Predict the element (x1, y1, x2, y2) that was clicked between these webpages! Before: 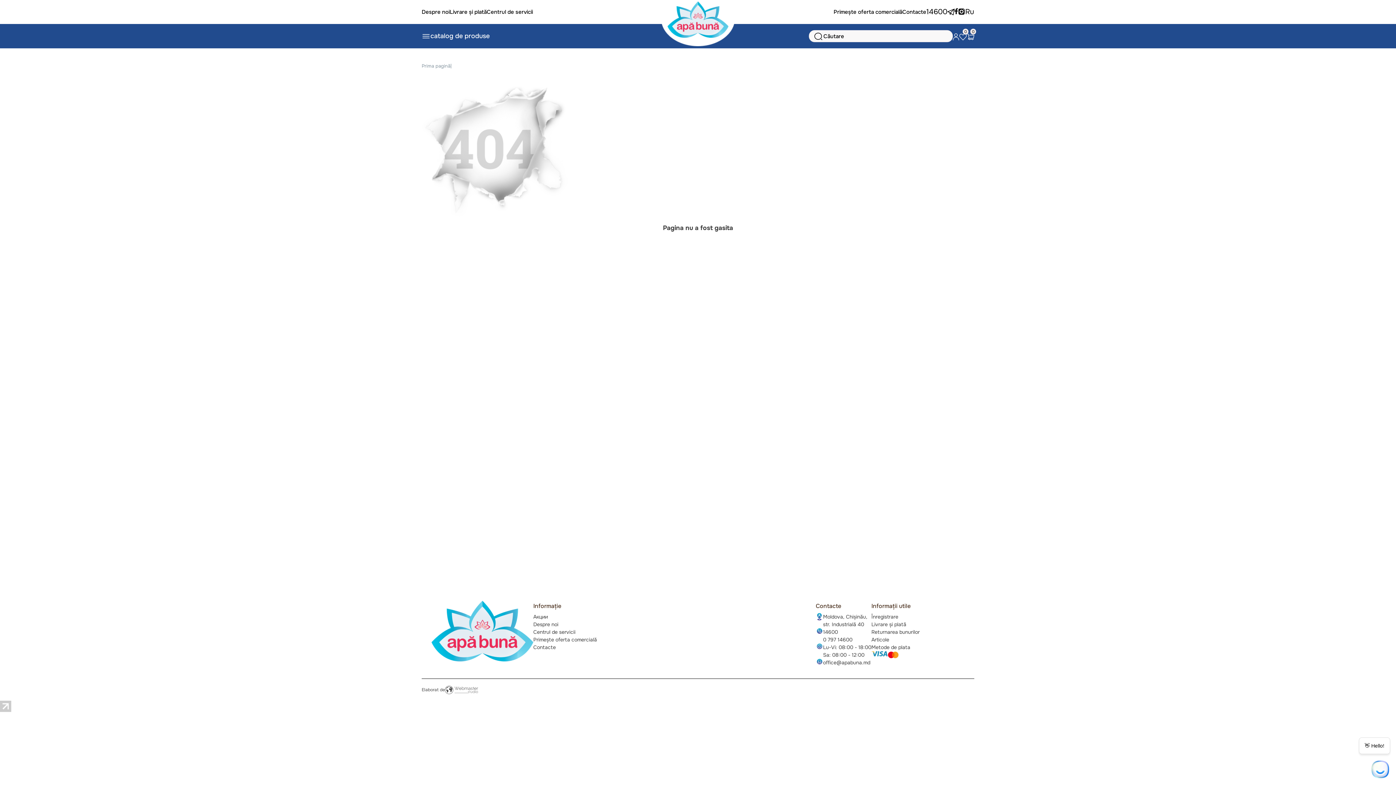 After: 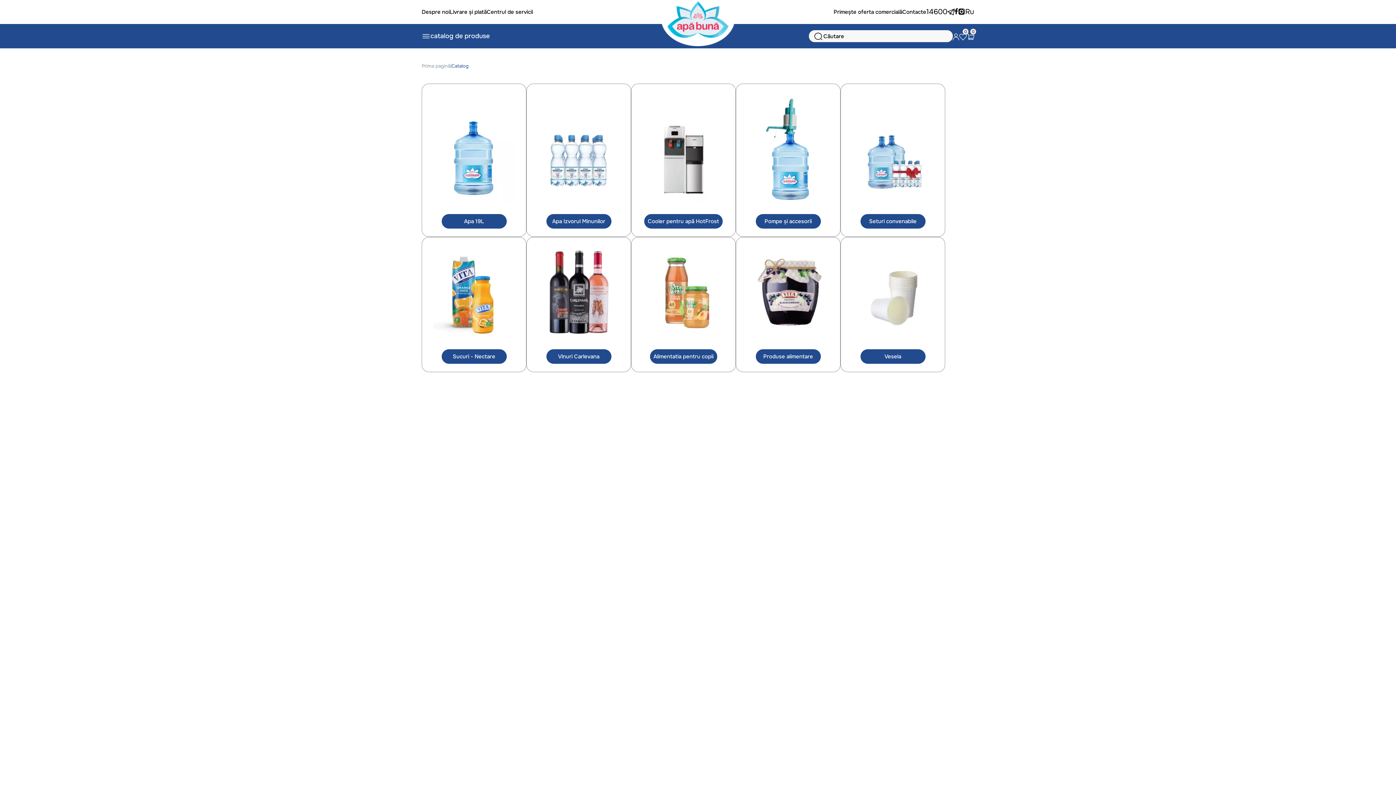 Action: bbox: (421, 24, 489, 48) label: catalog de produse